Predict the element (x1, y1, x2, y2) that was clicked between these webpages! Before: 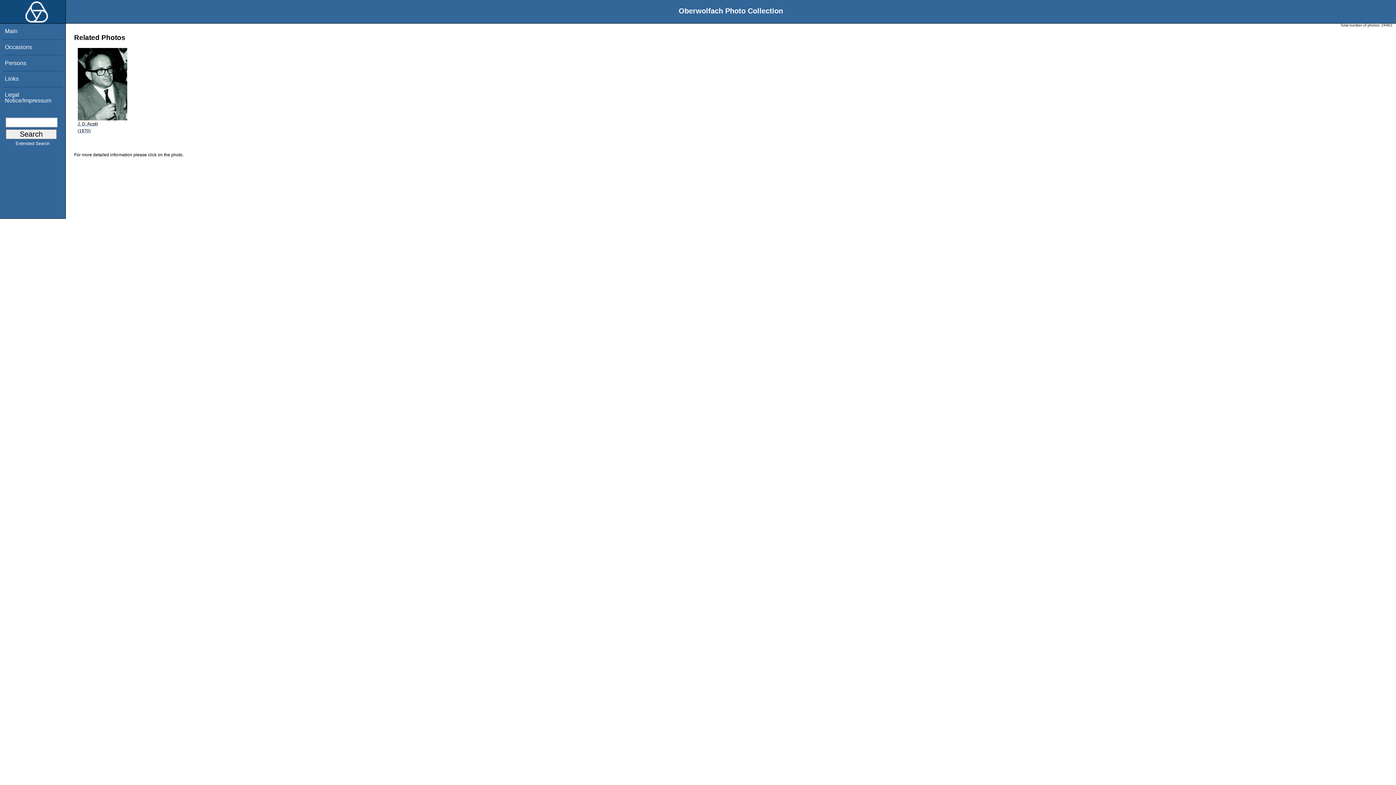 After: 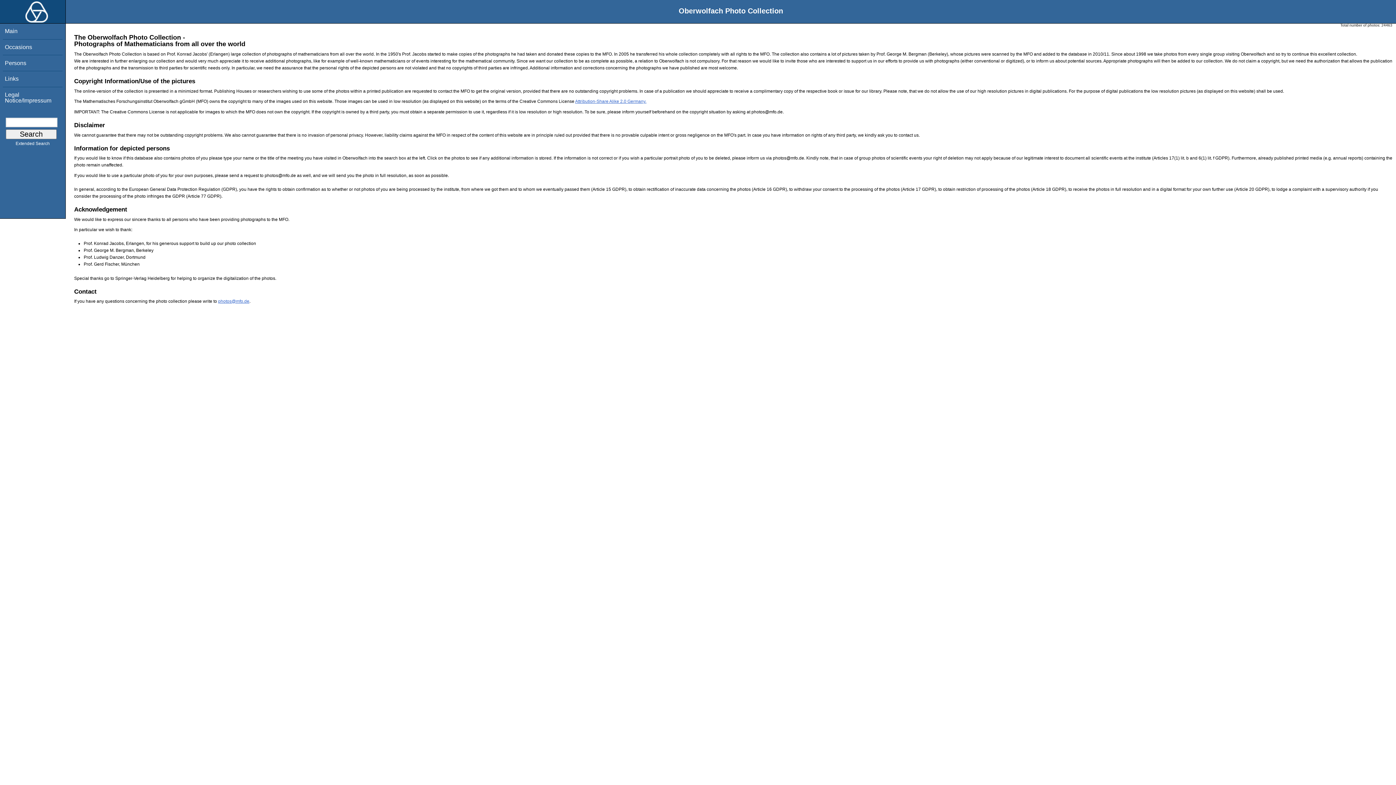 Action: label: Main bbox: (4, 28, 17, 34)